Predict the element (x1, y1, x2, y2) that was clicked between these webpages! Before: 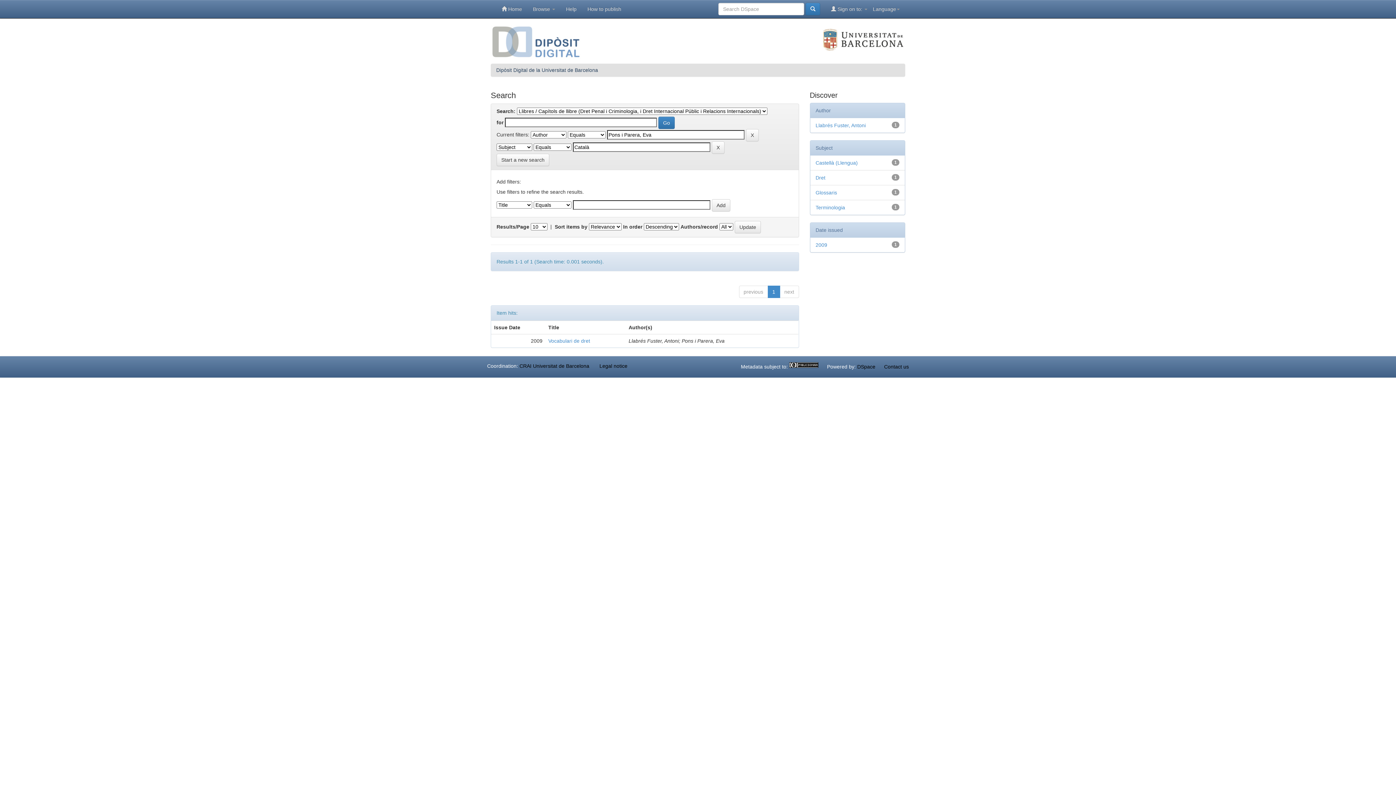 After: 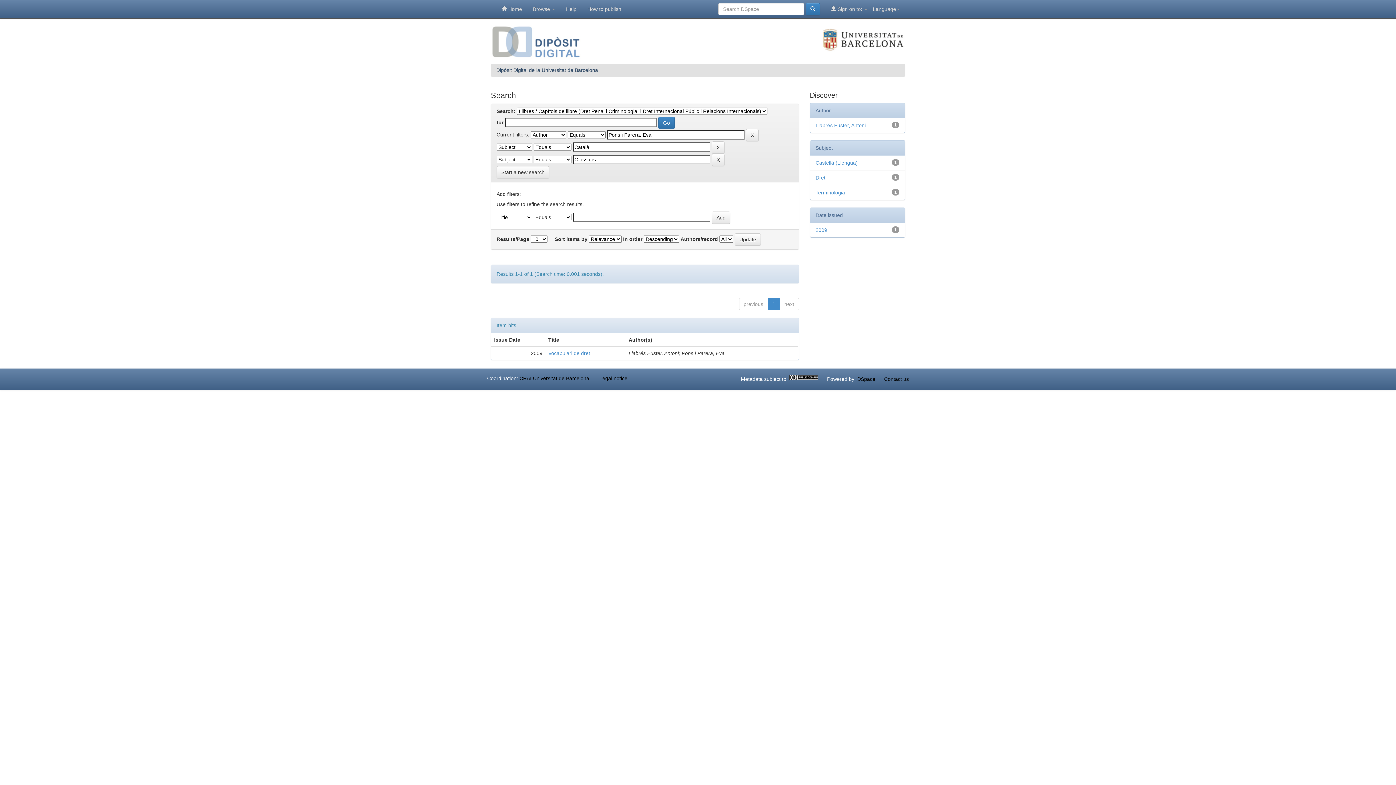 Action: label: Glossaris bbox: (815, 189, 837, 195)